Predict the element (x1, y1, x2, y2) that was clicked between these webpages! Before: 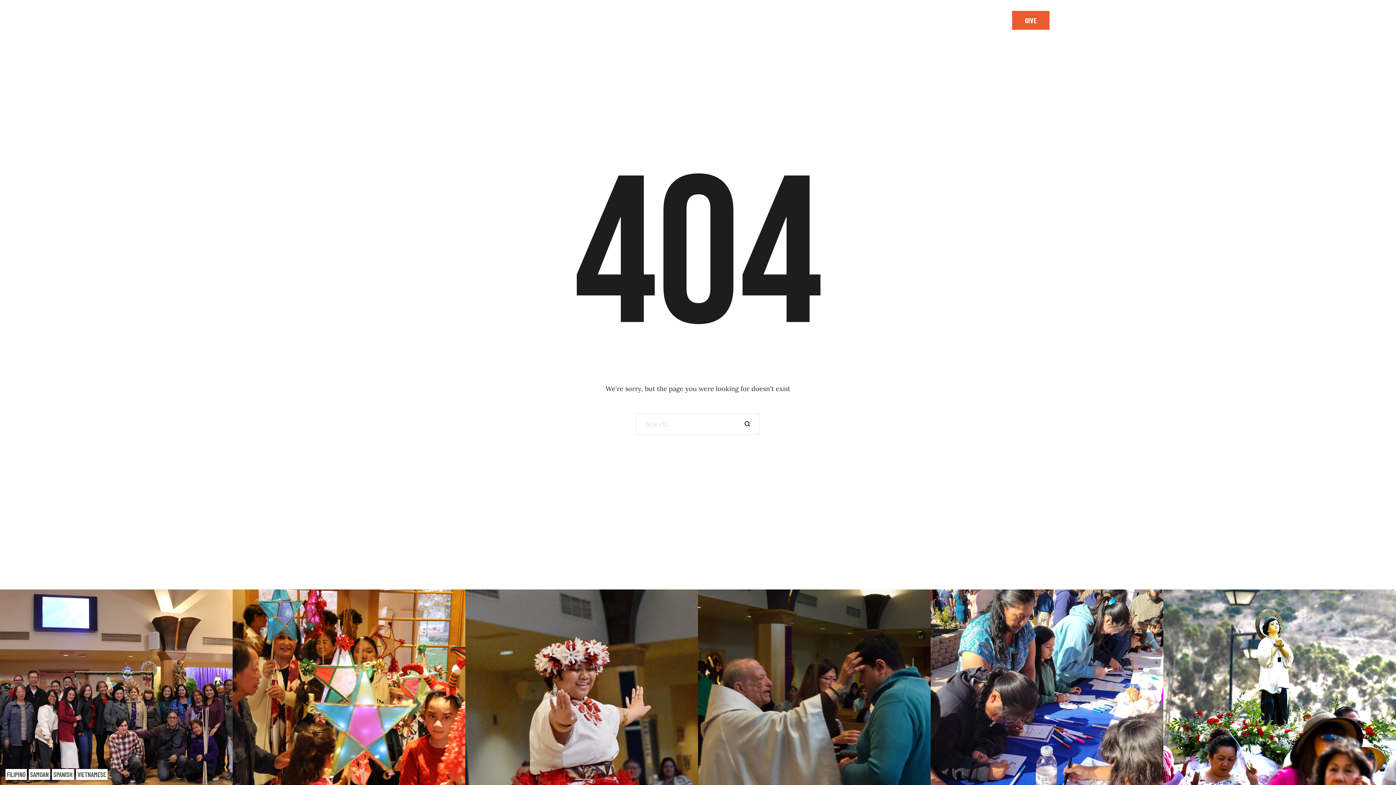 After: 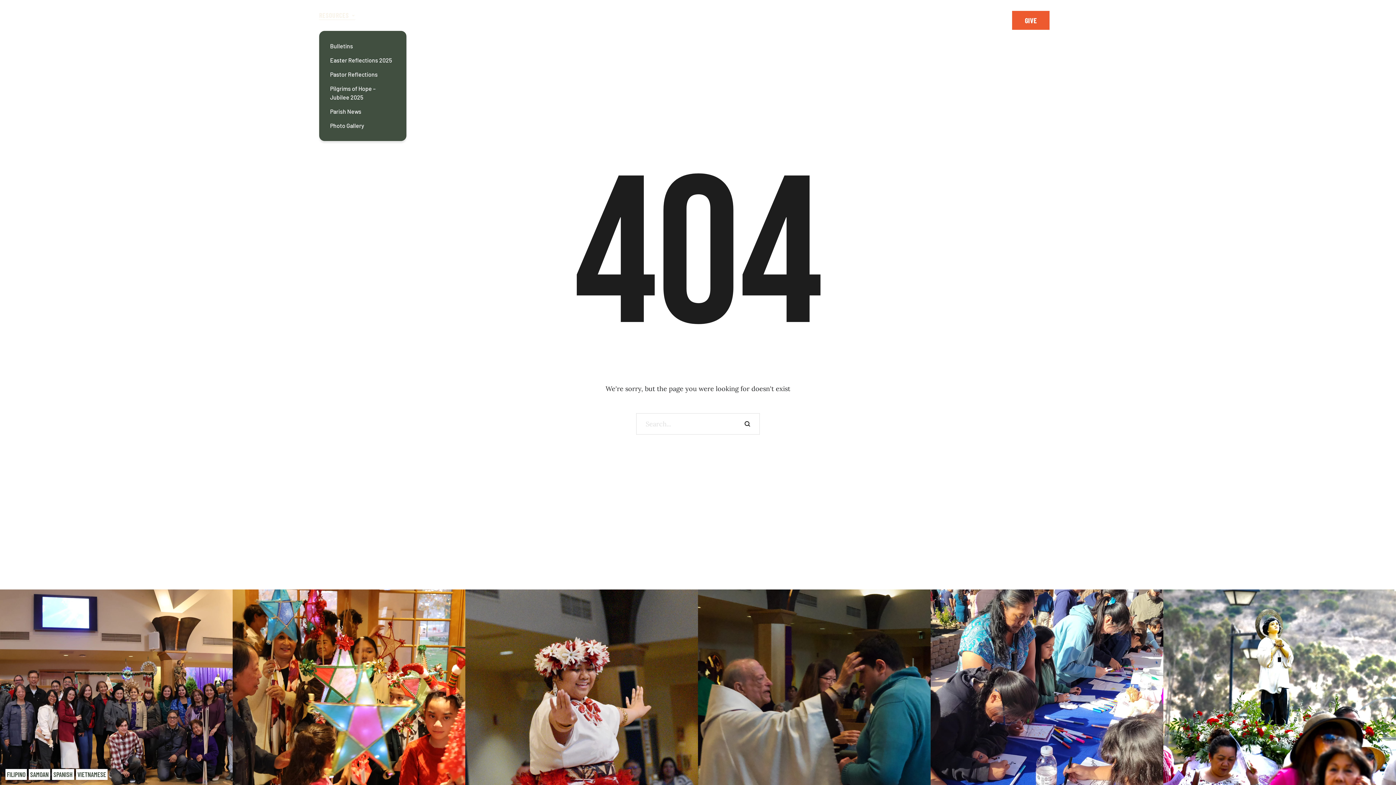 Action: label: Menu item bbox: (319, 10, 355, 20)